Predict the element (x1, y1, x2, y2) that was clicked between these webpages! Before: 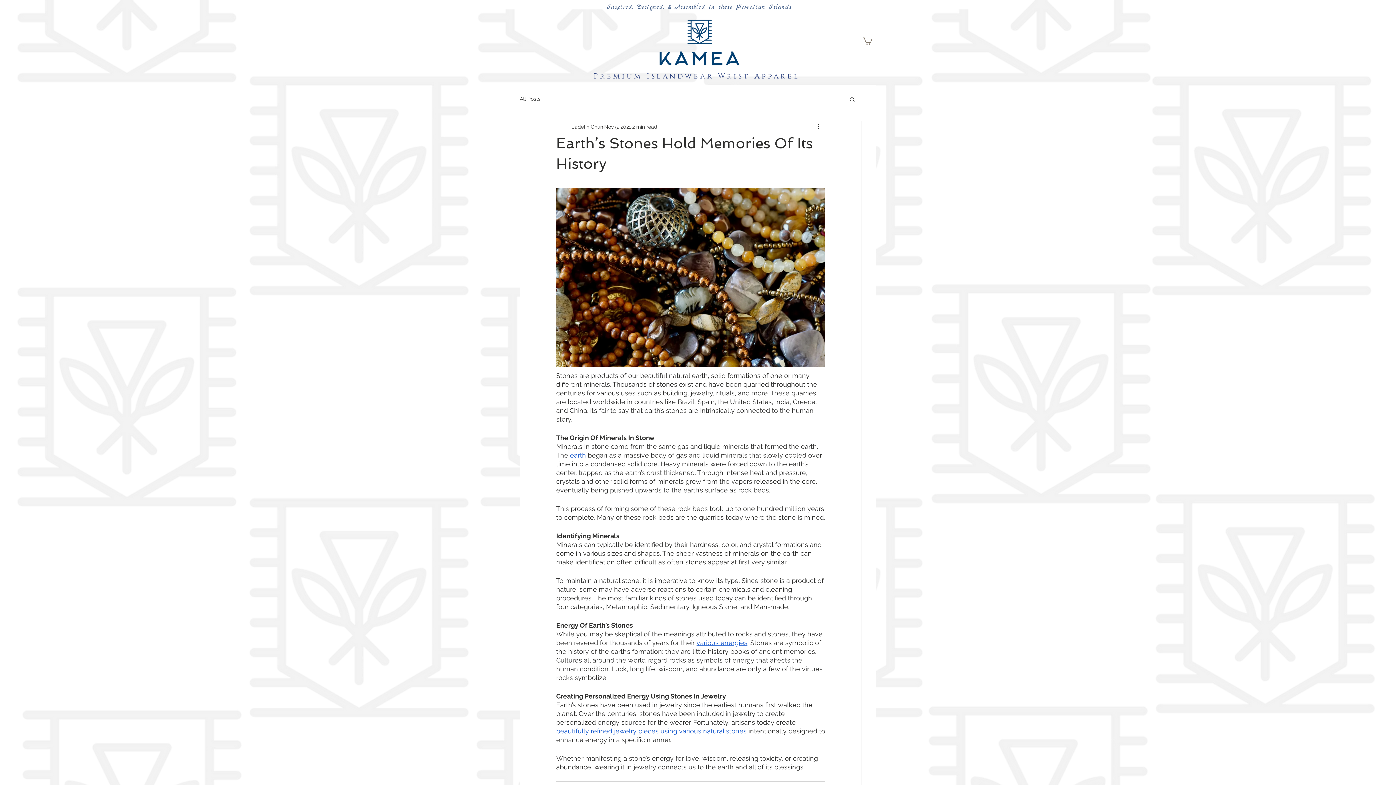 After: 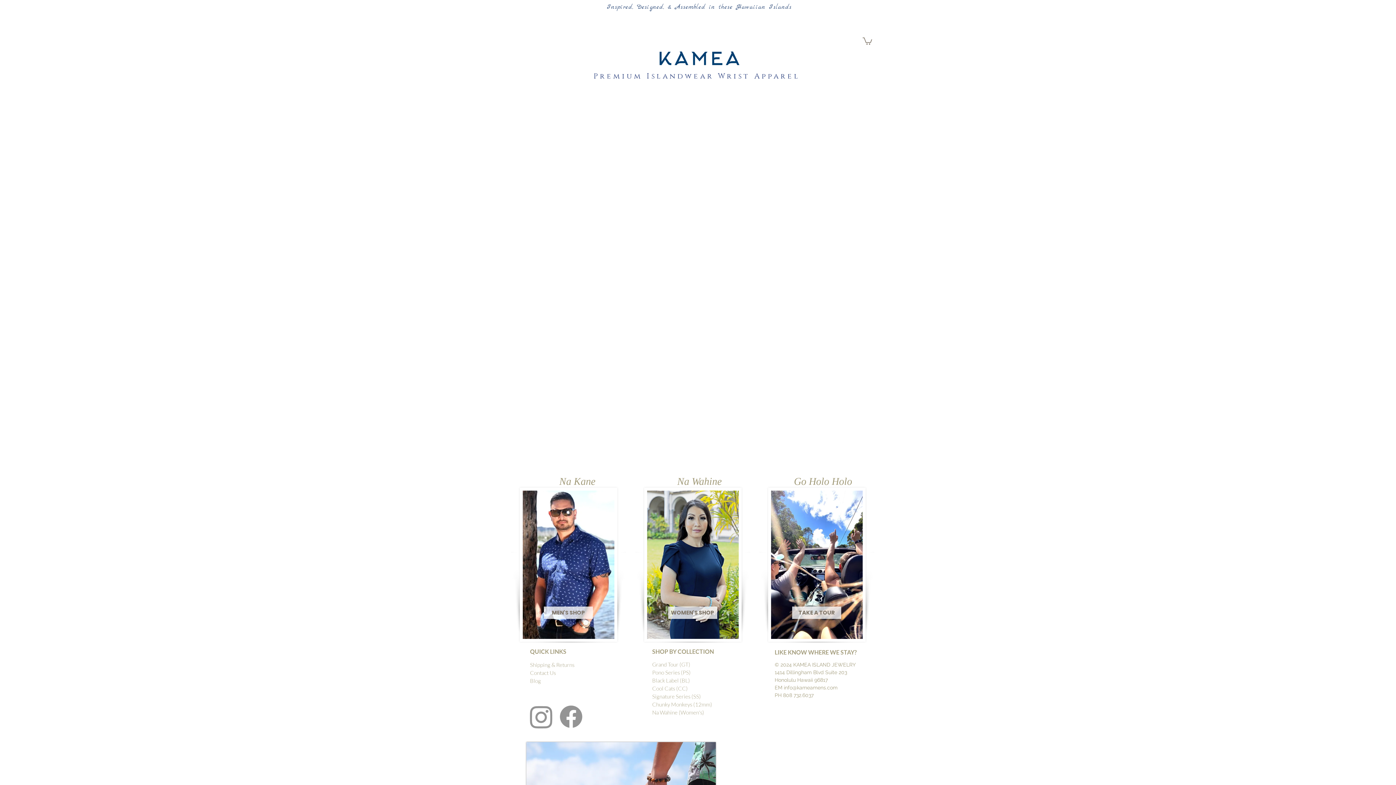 Action: bbox: (681, 16, 717, 46)